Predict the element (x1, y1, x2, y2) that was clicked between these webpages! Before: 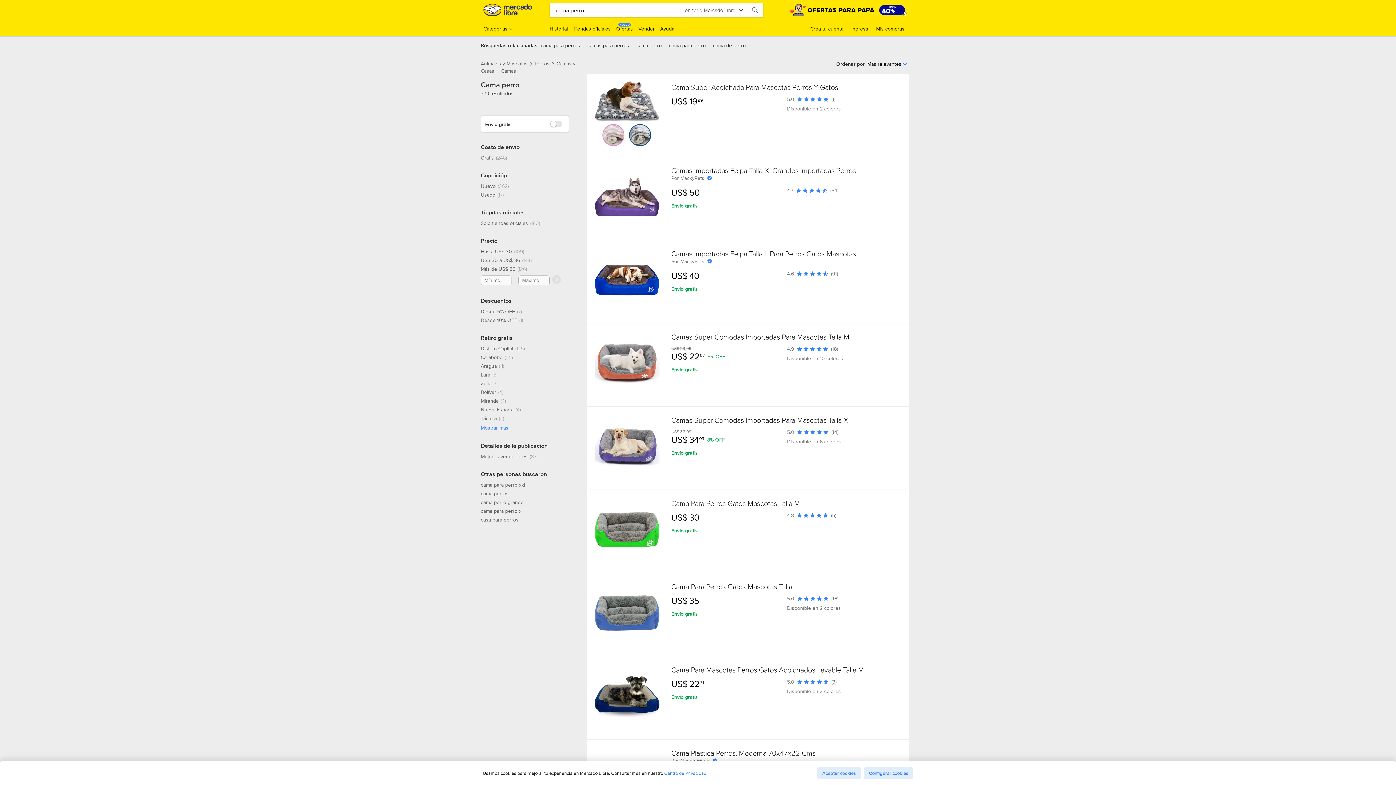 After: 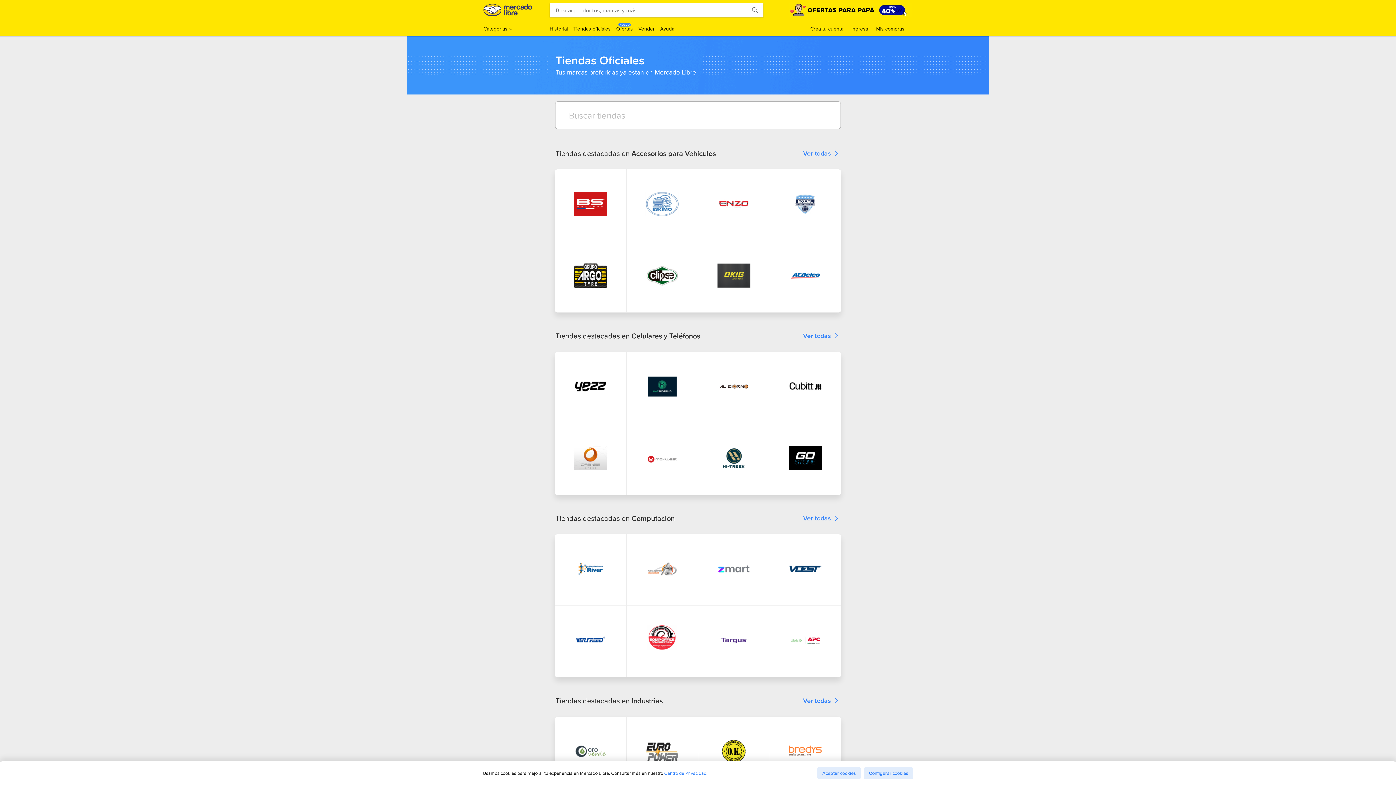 Action: label: Tiendas oficiales bbox: (573, 25, 610, 32)